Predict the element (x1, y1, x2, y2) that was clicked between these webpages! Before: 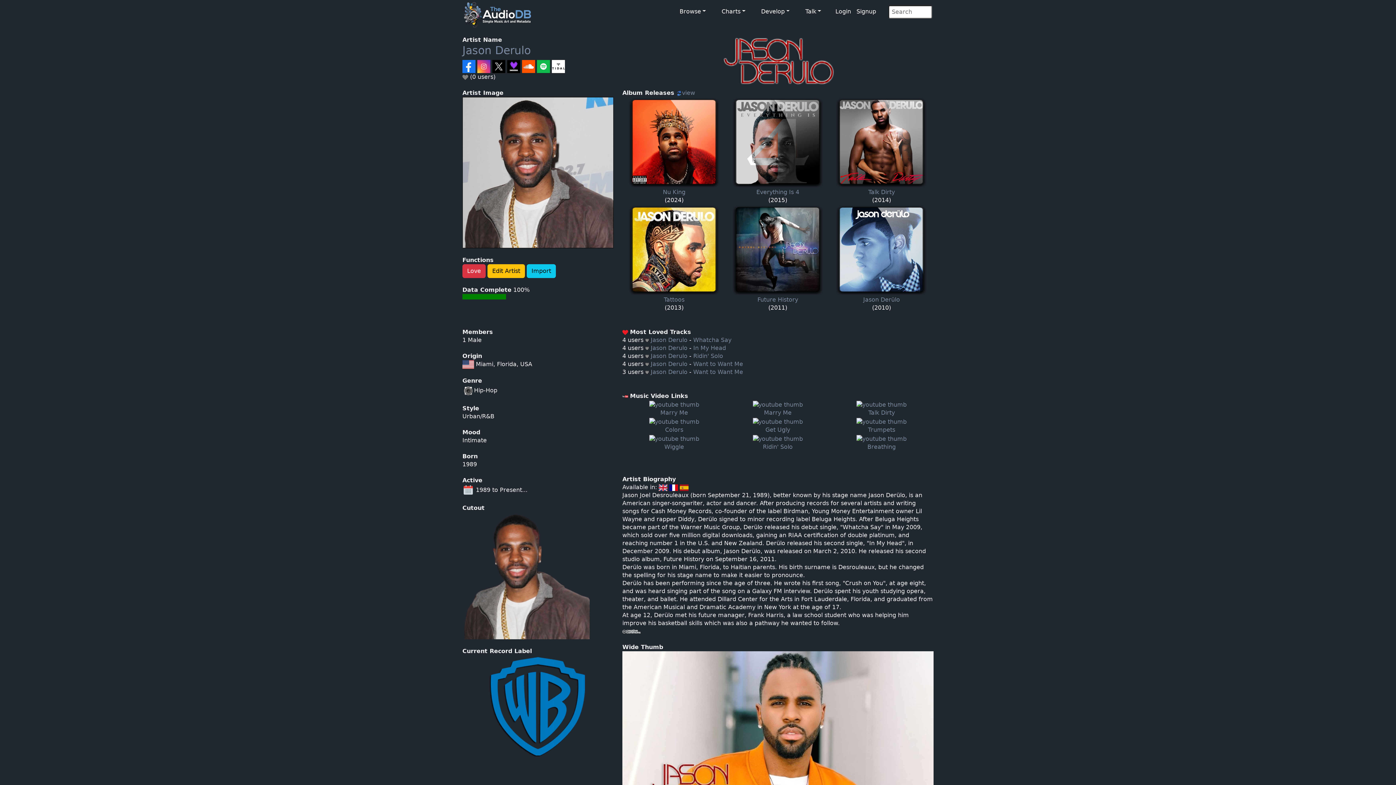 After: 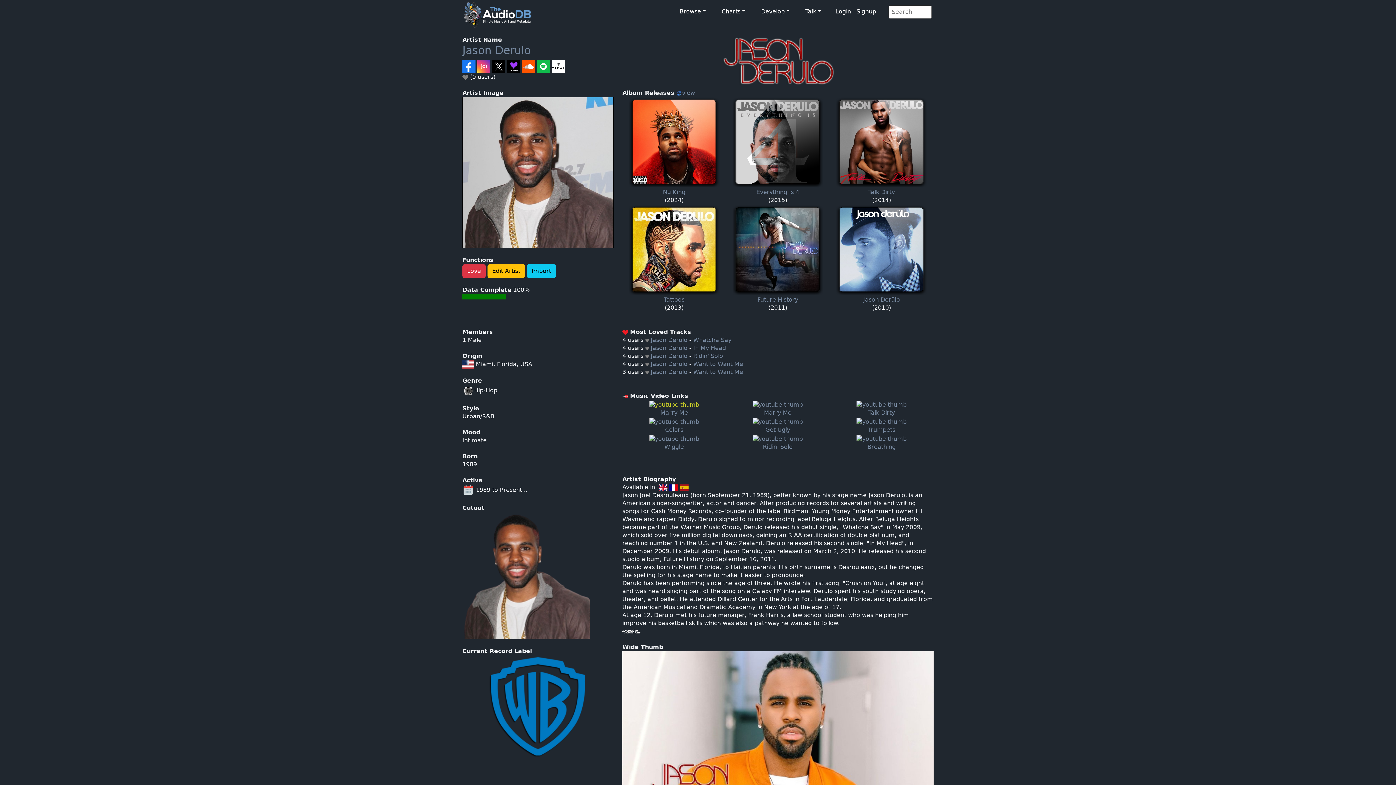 Action: bbox: (649, 401, 699, 408) label: 
